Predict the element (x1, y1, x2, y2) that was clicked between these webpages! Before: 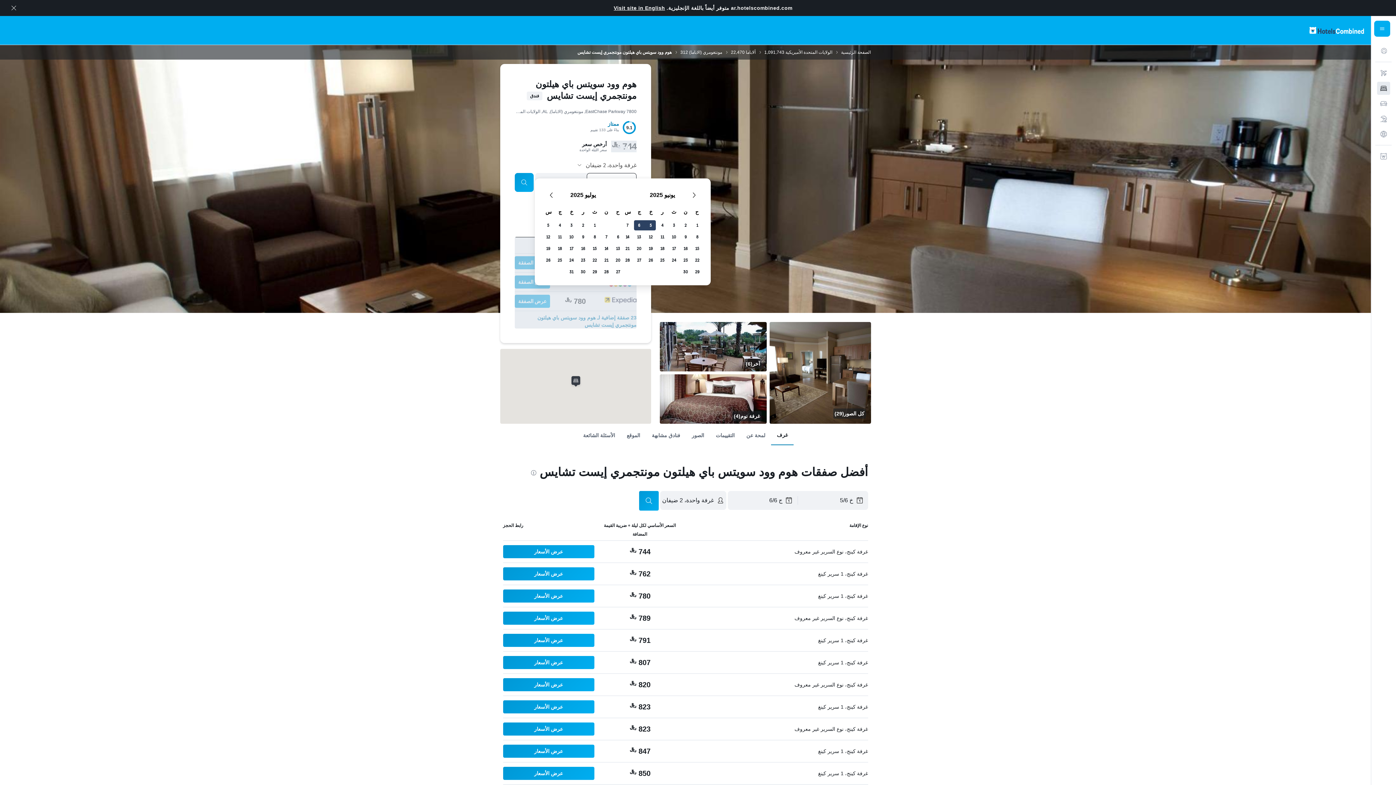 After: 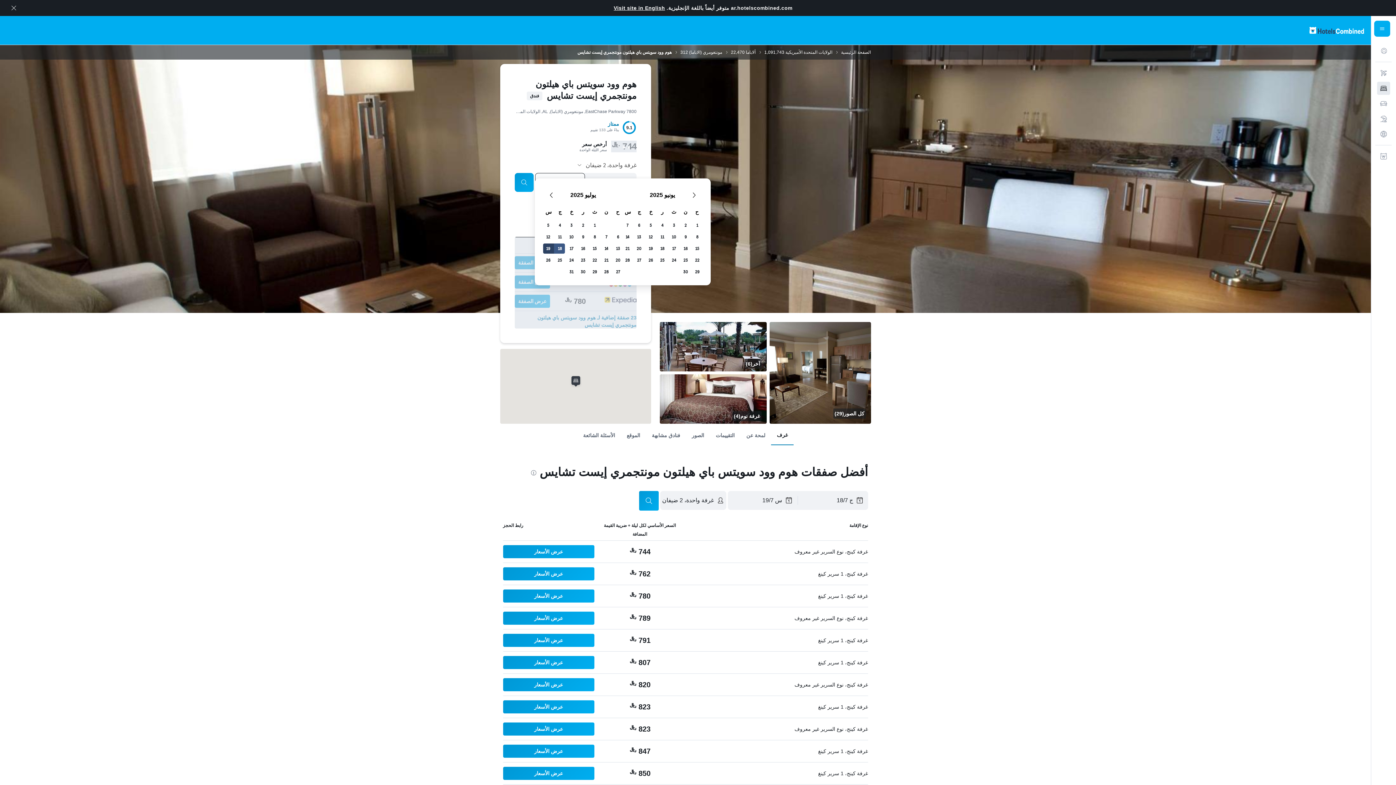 Action: bbox: (554, 242, 565, 254) label: يوليو 18 2025